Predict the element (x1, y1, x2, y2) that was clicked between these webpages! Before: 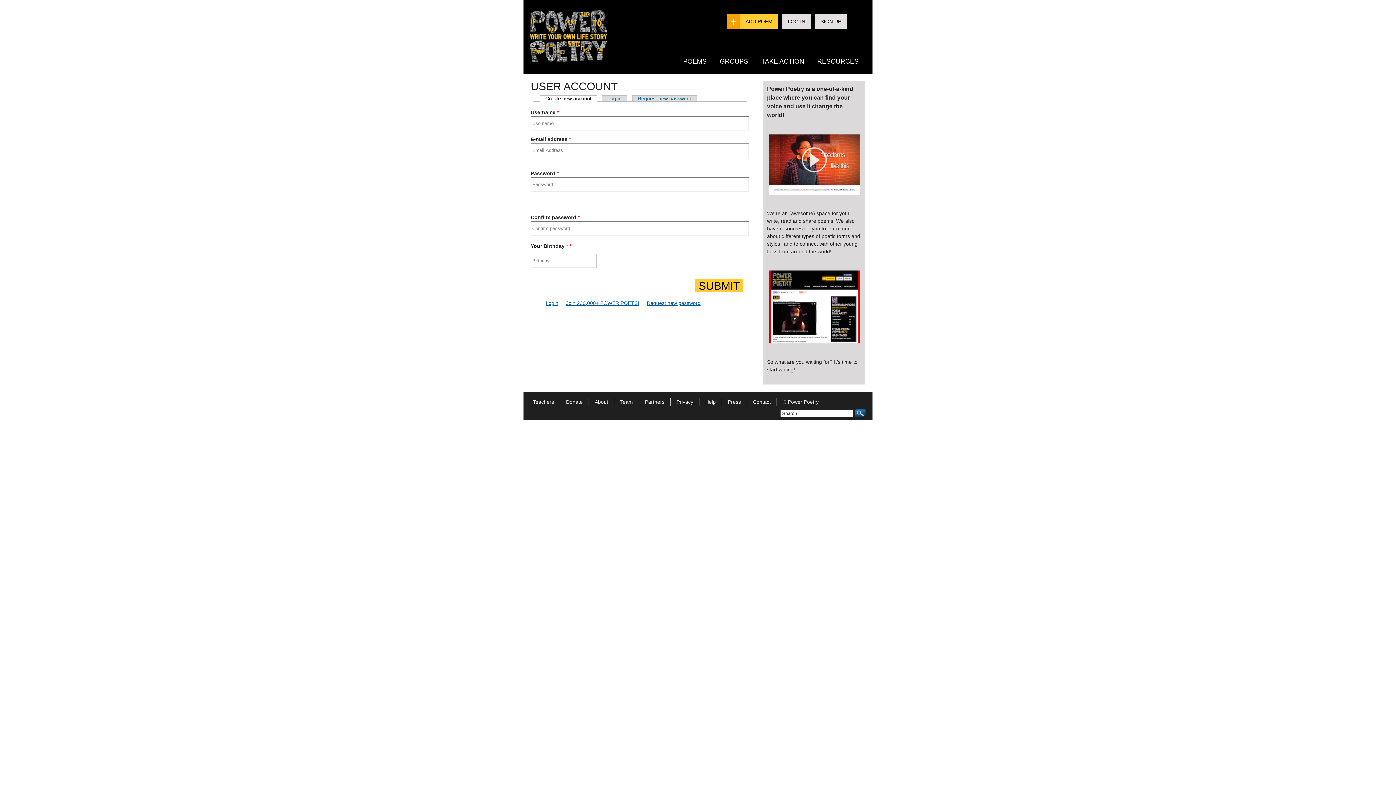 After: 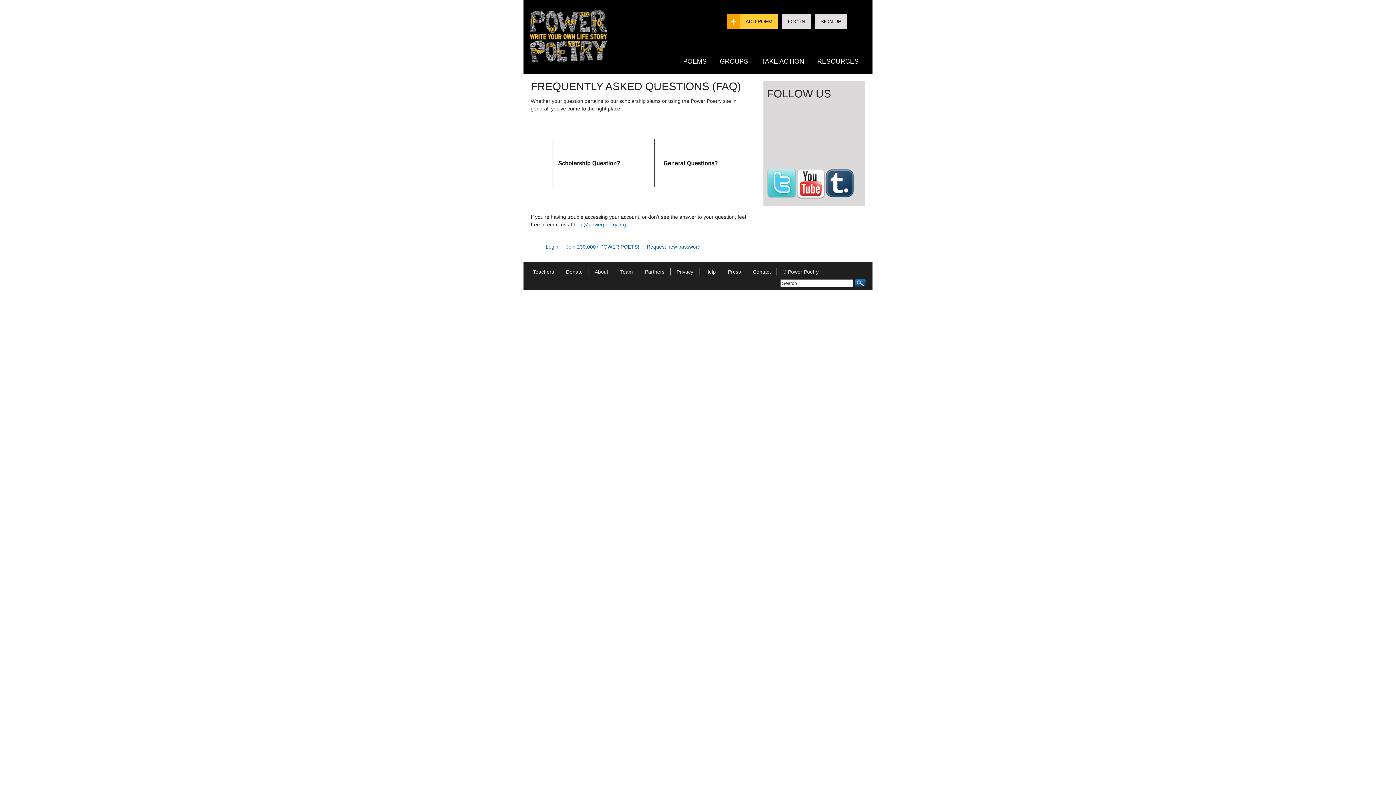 Action: bbox: (699, 399, 721, 405) label: Help